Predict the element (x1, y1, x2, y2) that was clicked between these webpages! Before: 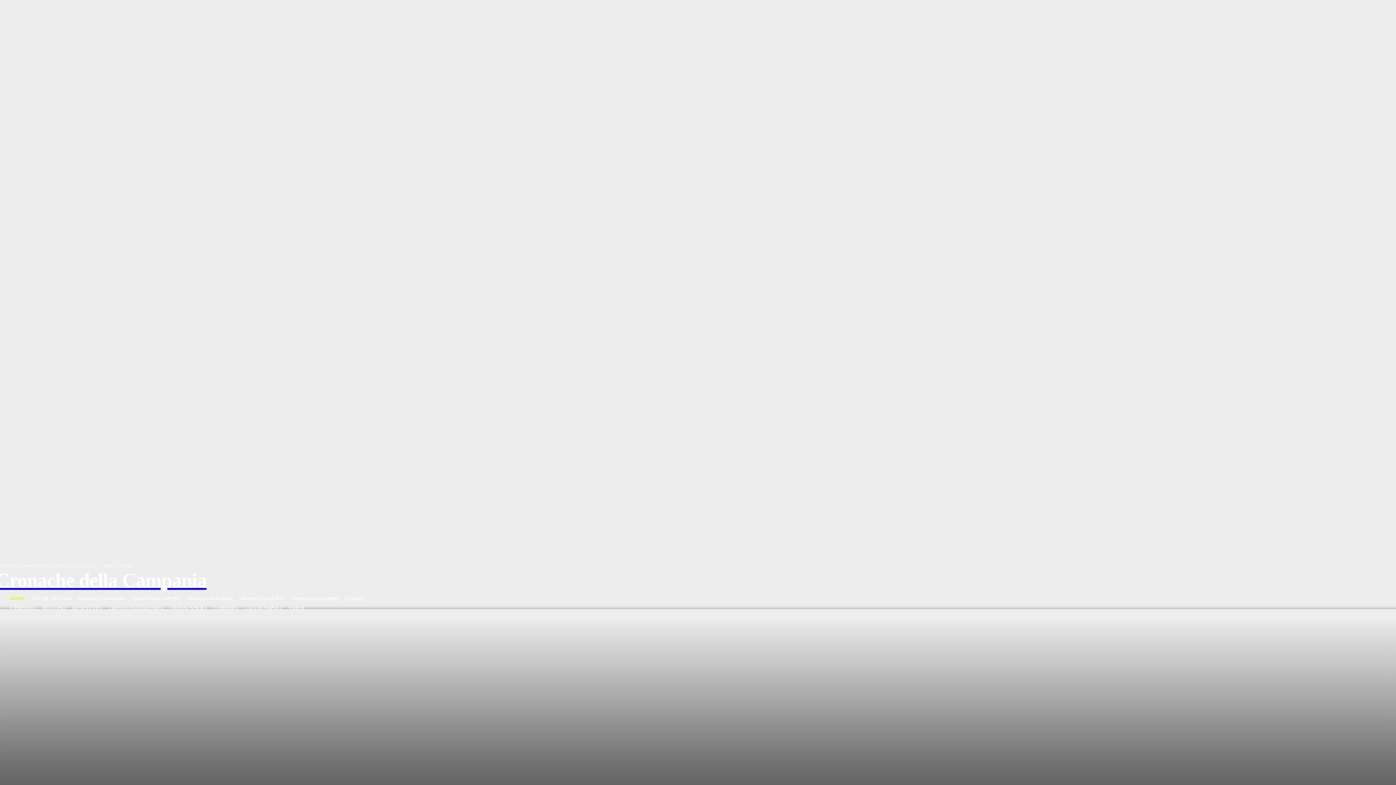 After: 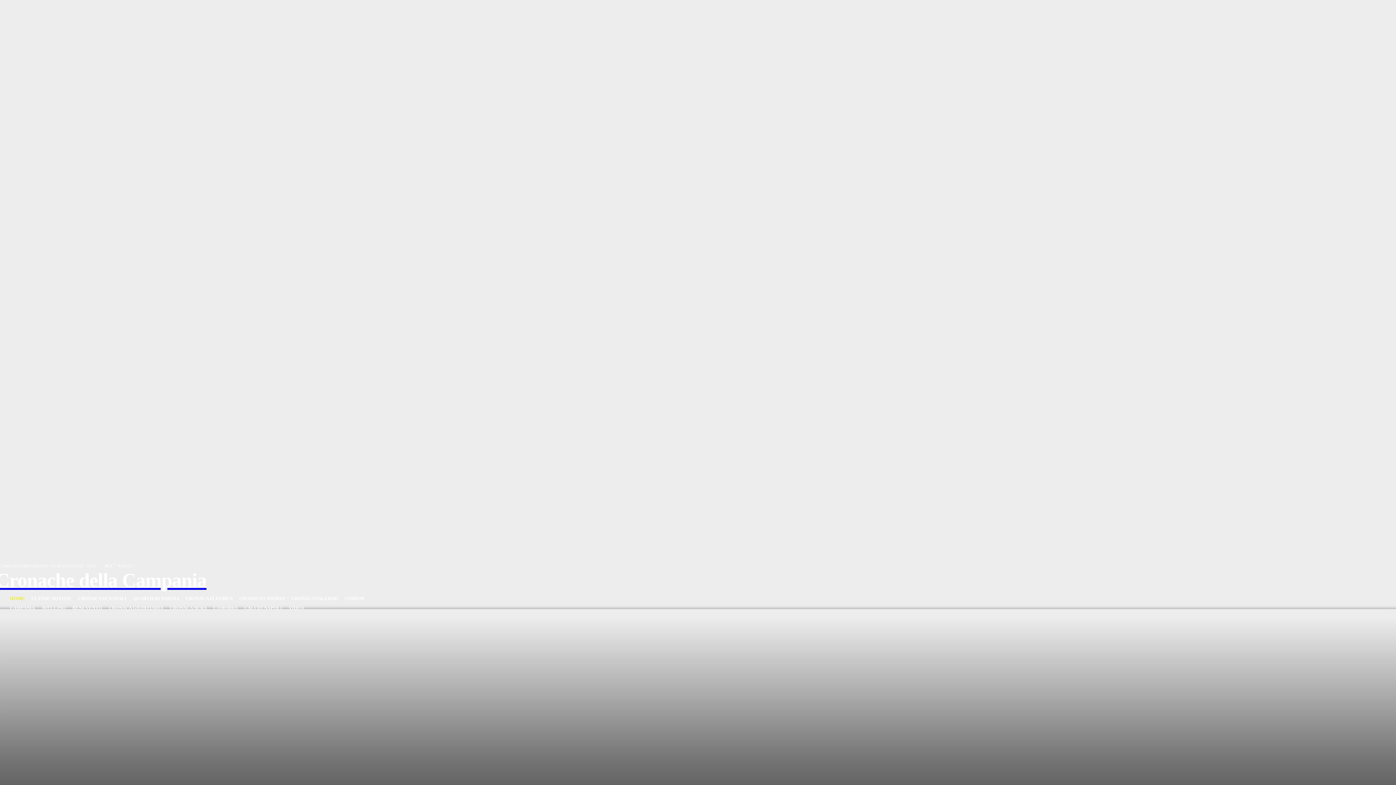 Action: bbox: (259, 577, 266, 585)